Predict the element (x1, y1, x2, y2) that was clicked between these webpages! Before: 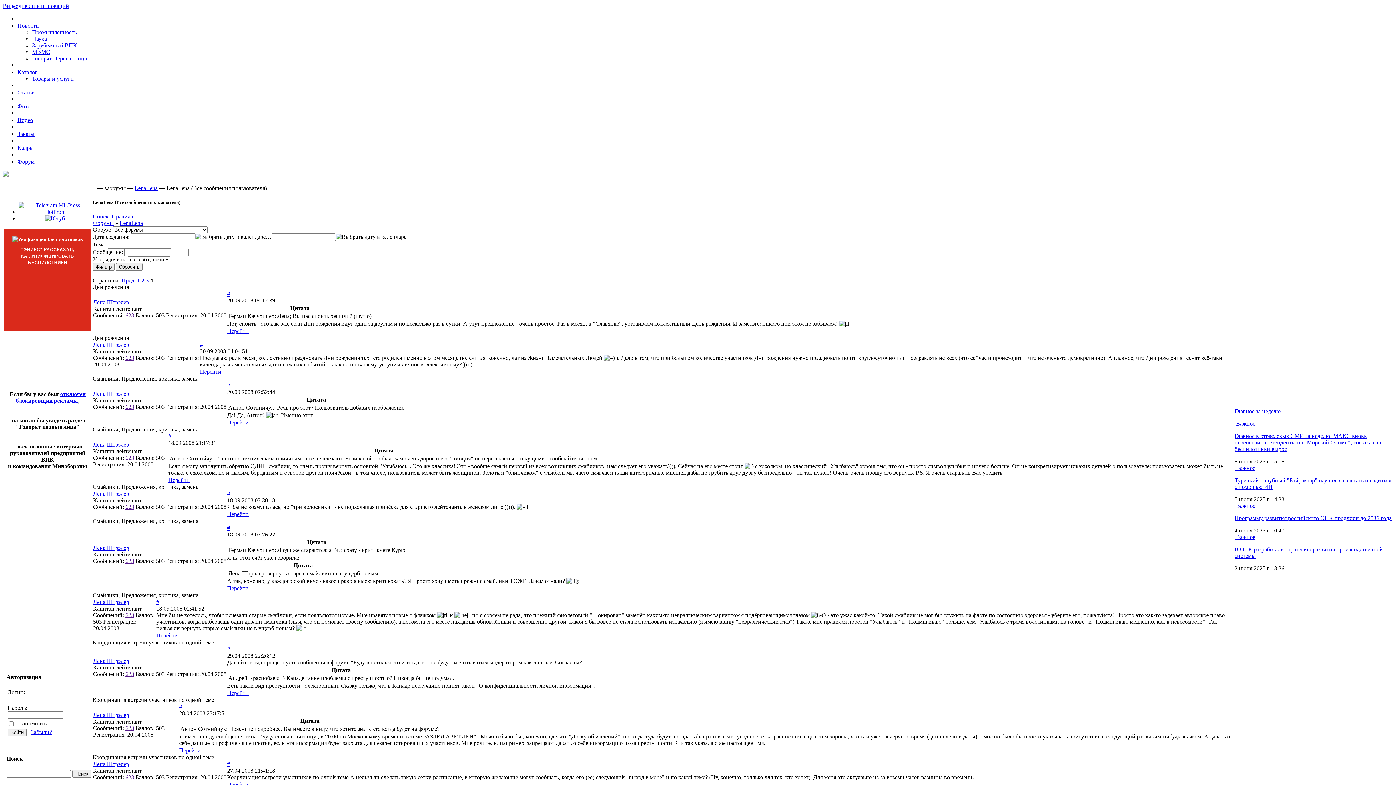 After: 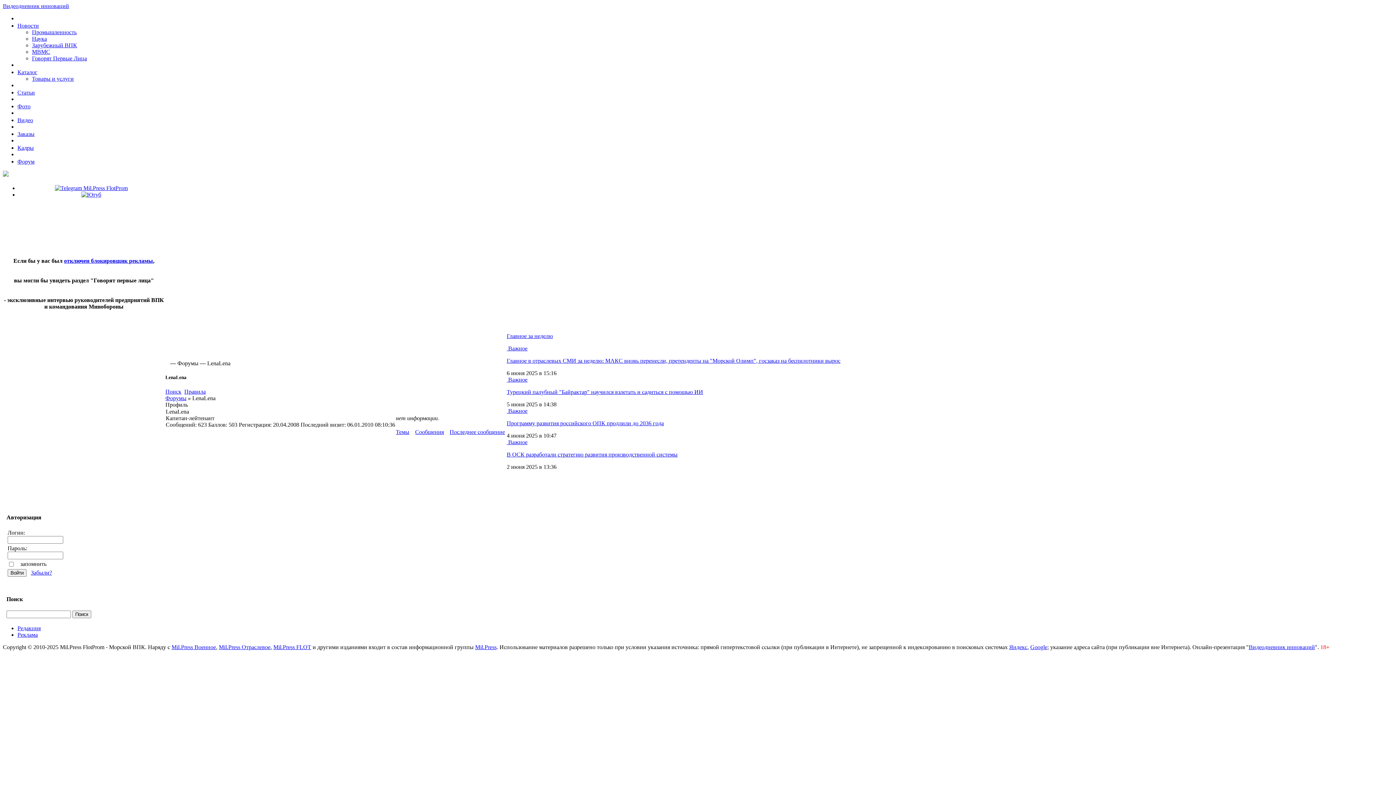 Action: bbox: (93, 441, 129, 448) label: Лена Штрэлер